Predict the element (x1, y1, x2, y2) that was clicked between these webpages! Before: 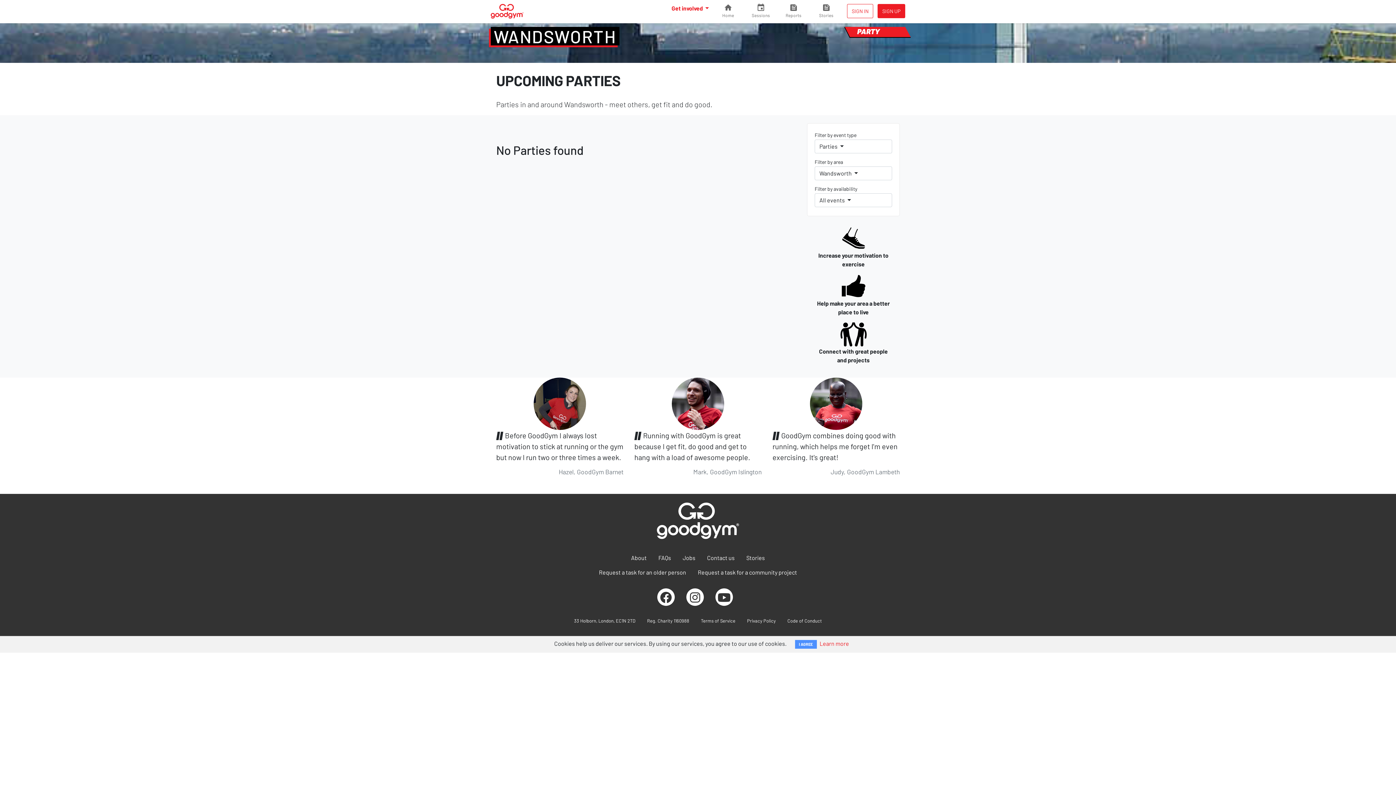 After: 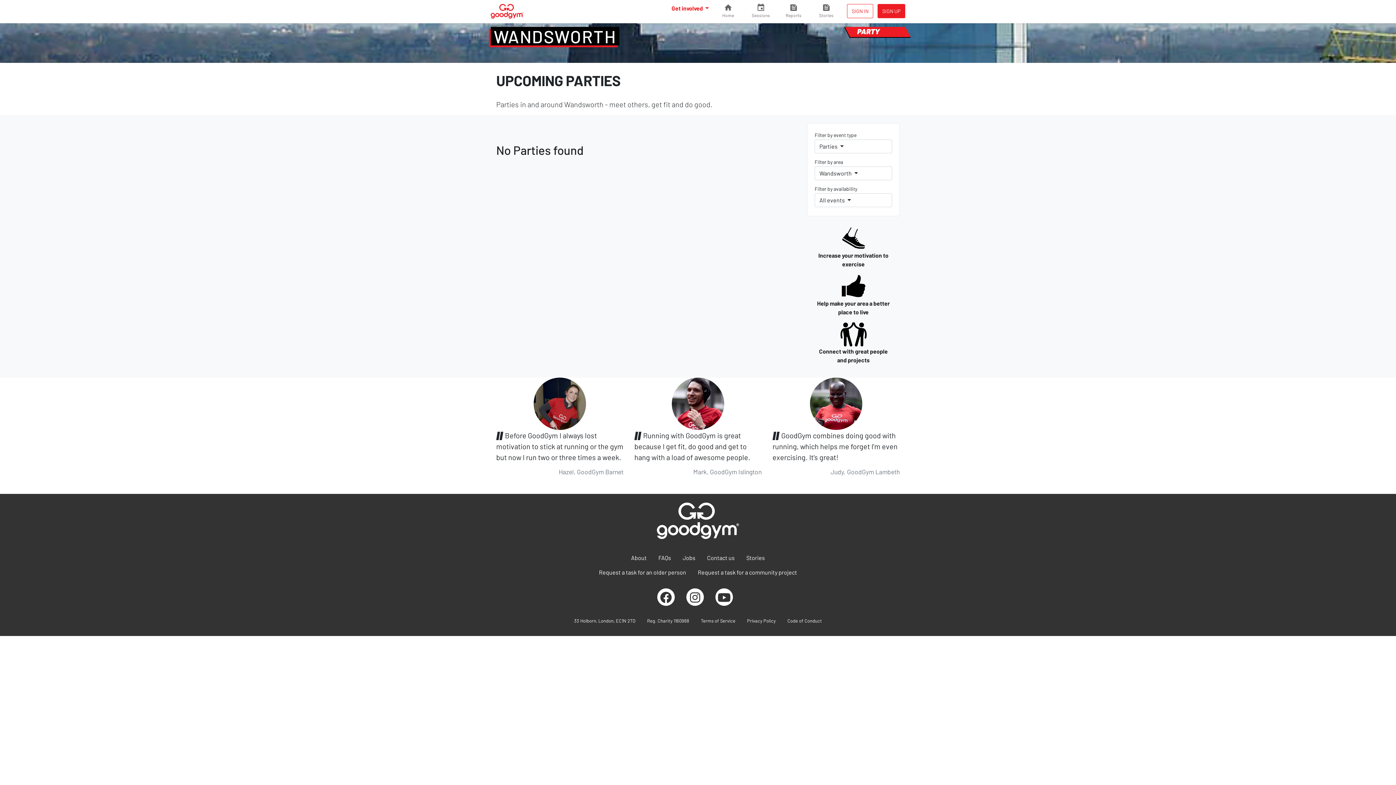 Action: bbox: (795, 640, 816, 649) label: I AGREE